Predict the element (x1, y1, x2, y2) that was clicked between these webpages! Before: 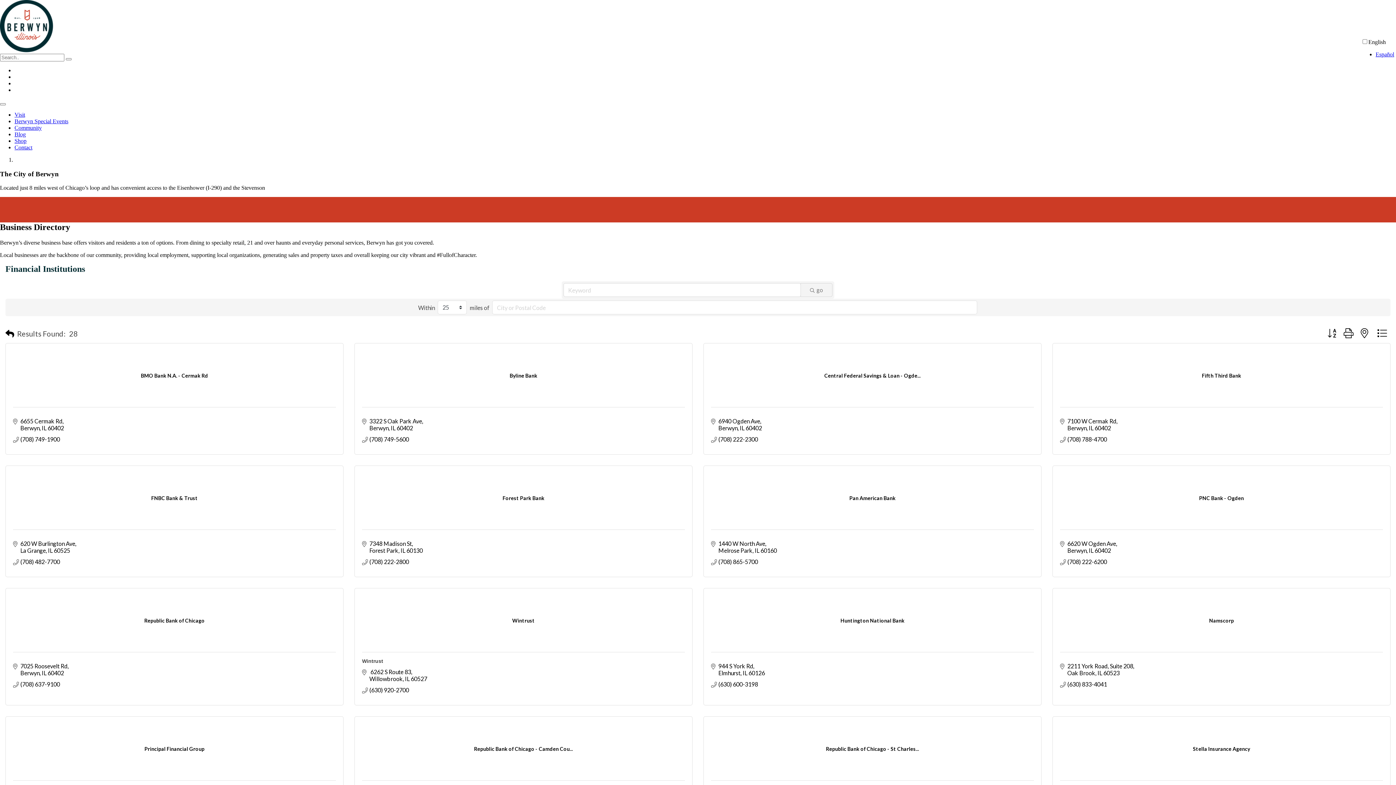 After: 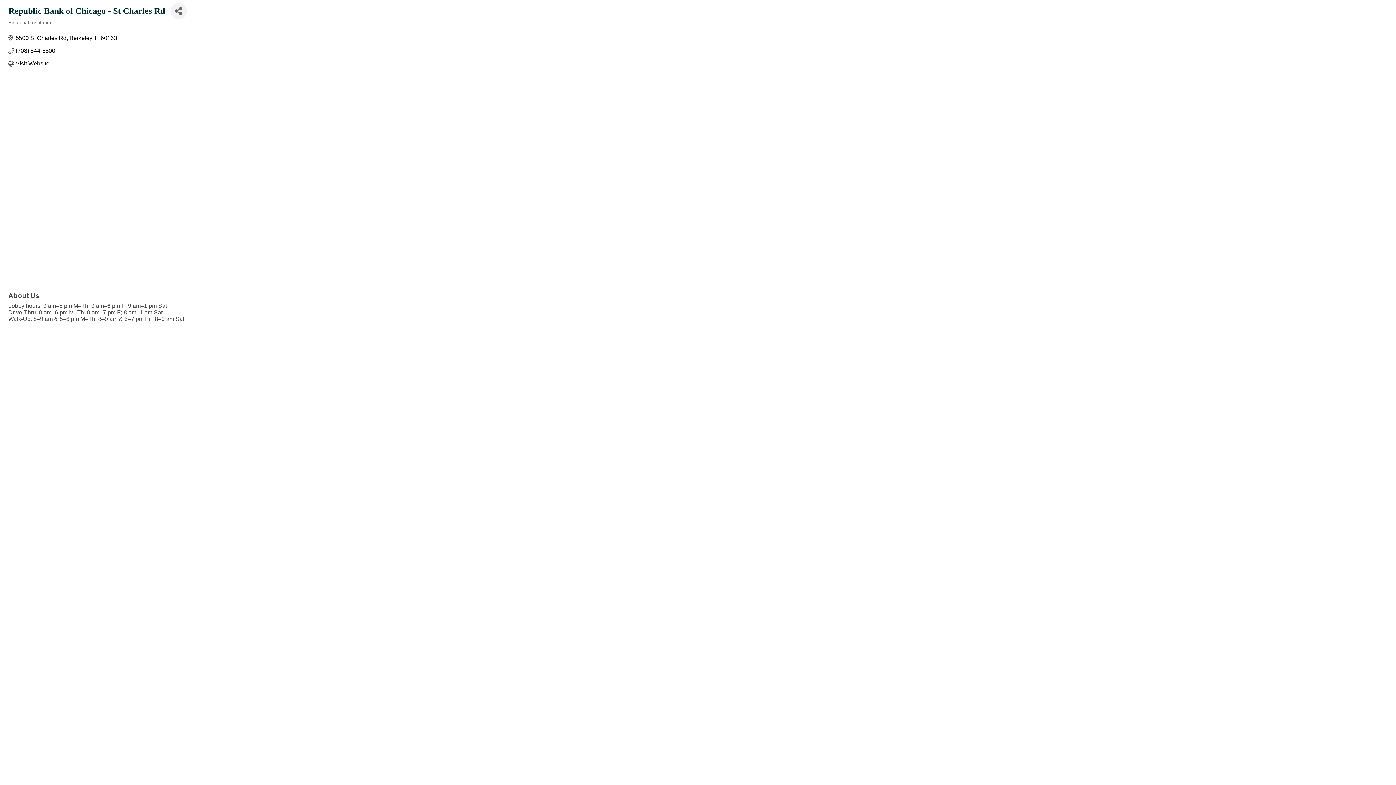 Action: bbox: (711, 745, 1034, 752) label: Republic Bank of Chicago - St Charles...